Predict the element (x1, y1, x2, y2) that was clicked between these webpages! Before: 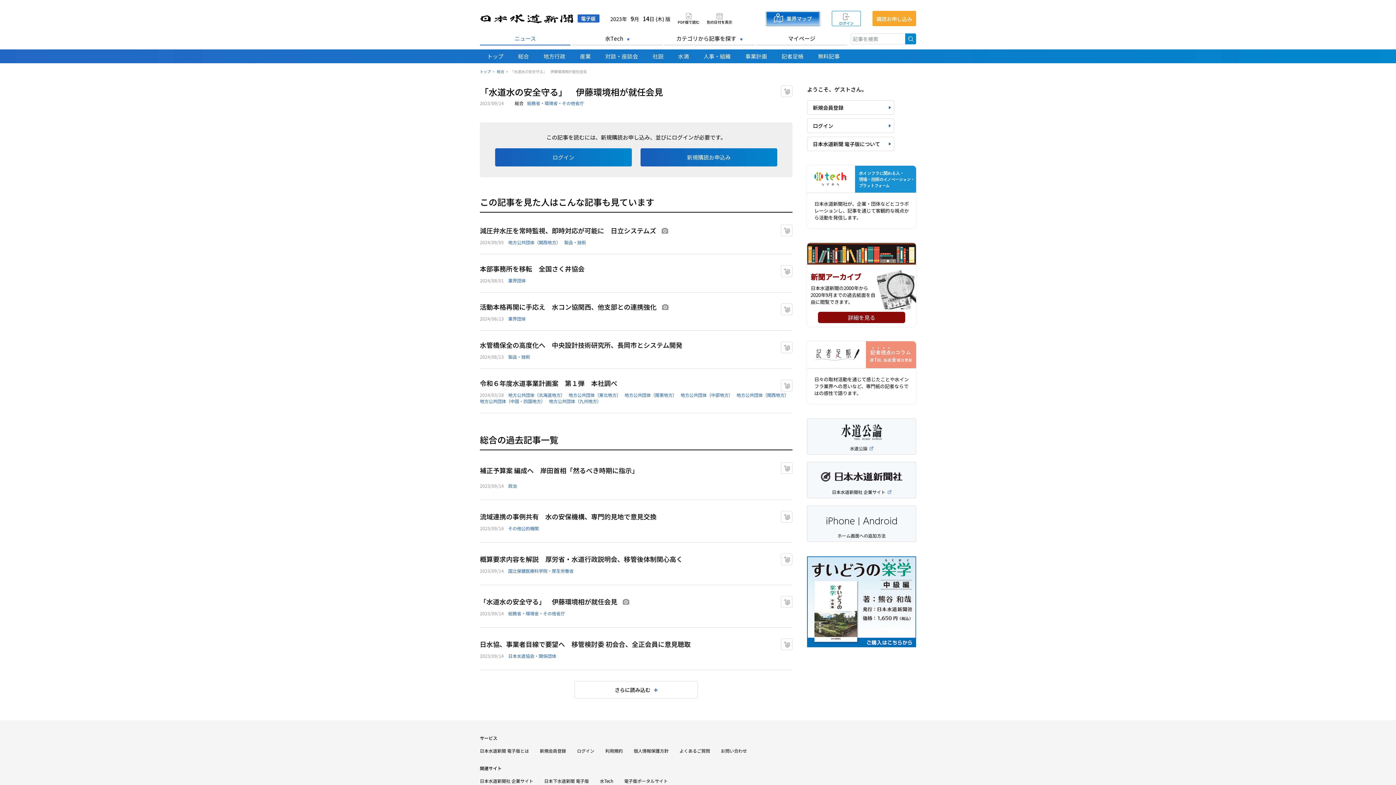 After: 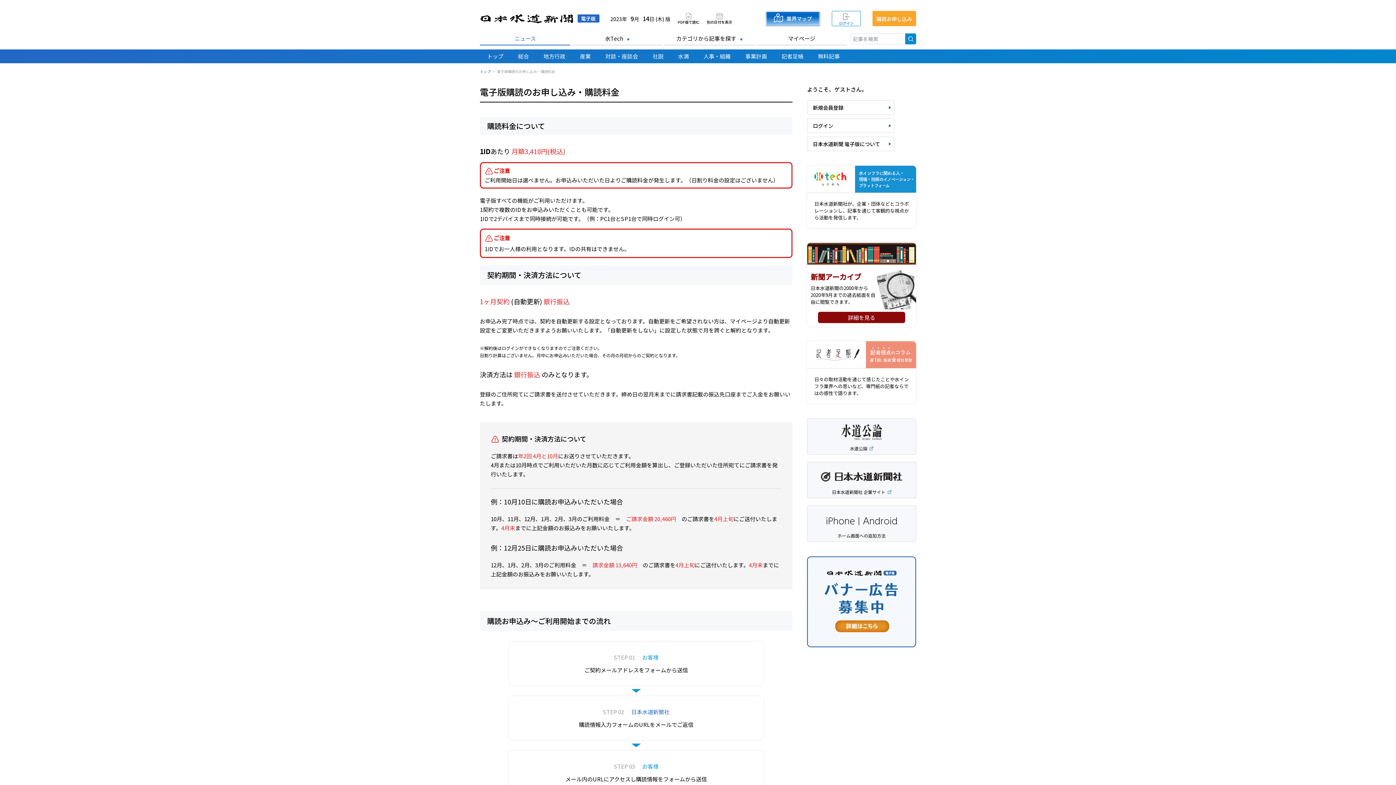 Action: label: 新規購読お申込み bbox: (640, 148, 777, 166)